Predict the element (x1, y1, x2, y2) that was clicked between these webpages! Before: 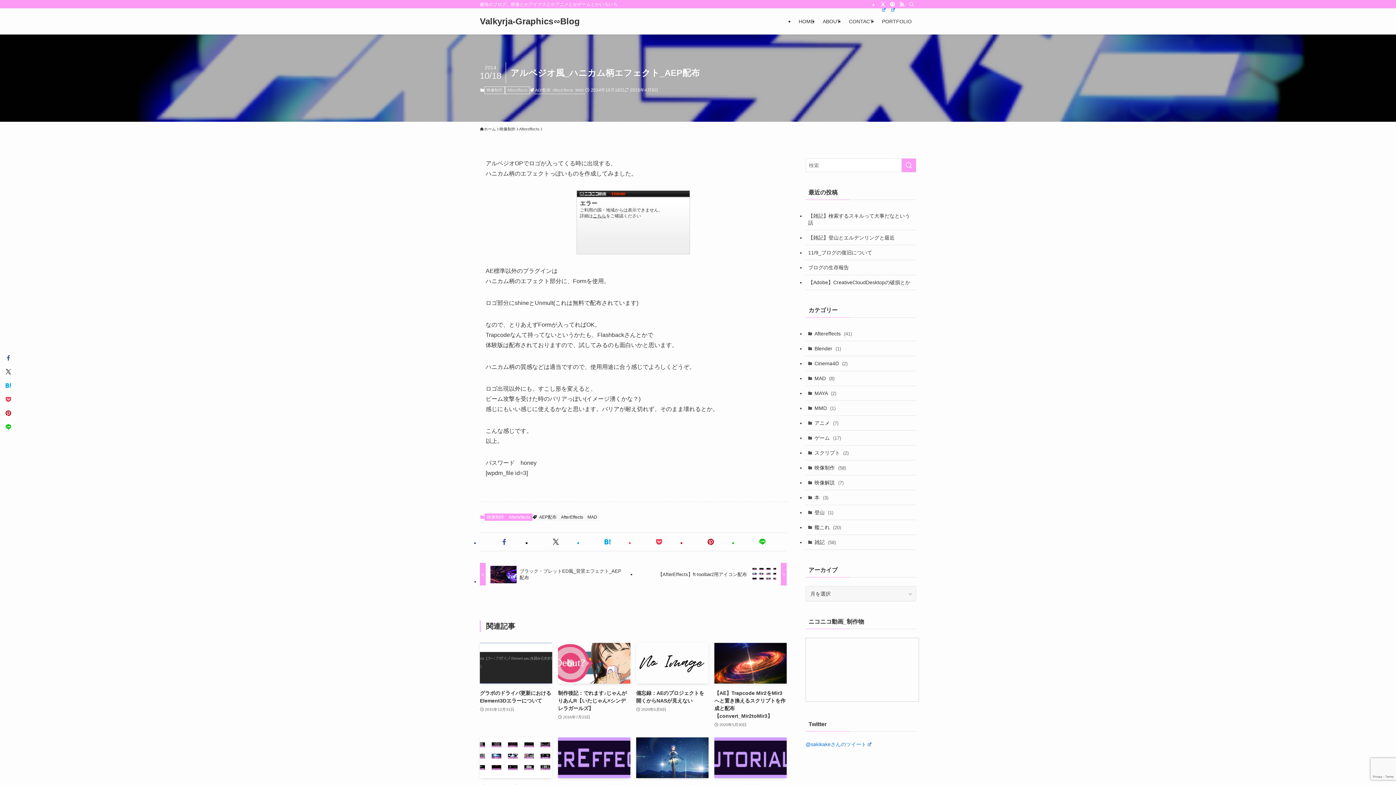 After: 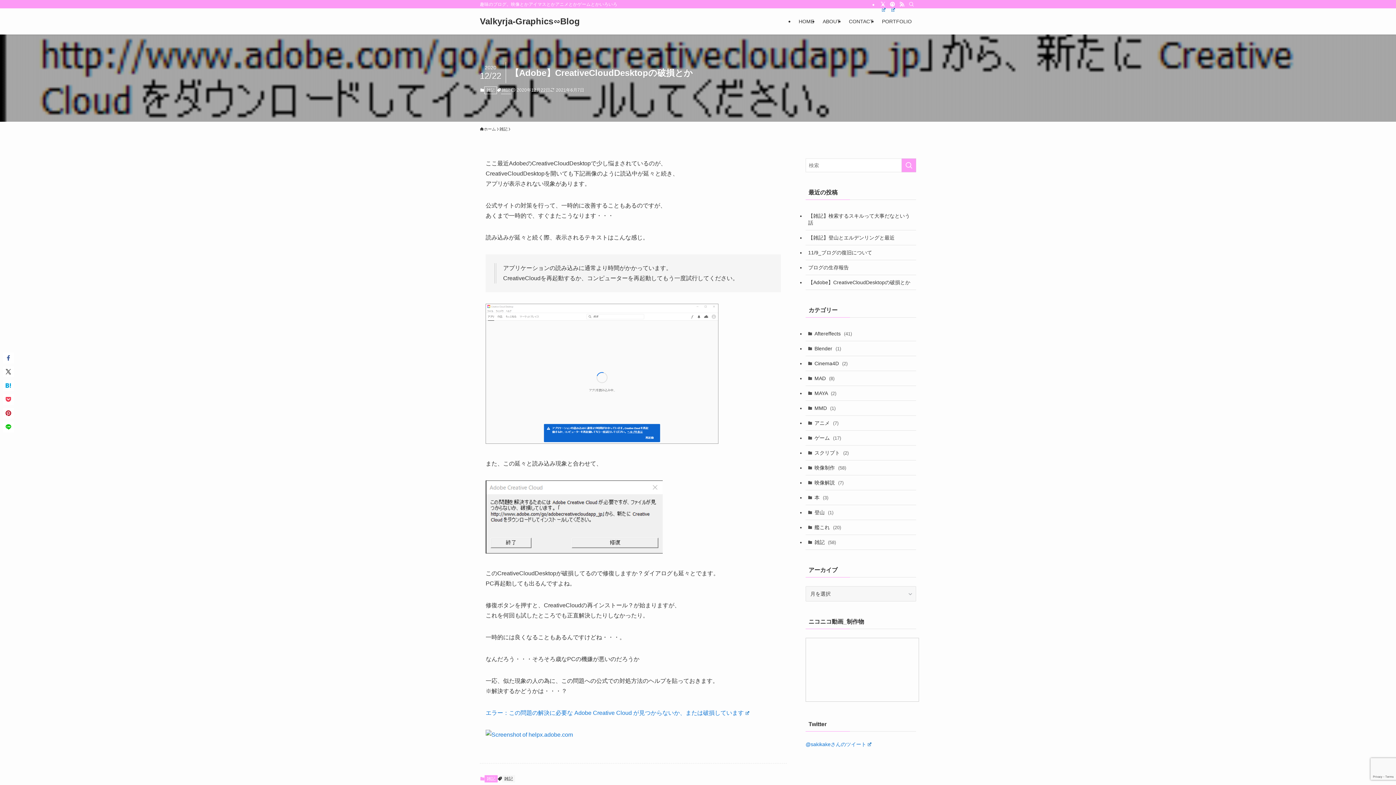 Action: bbox: (805, 275, 916, 289) label: 【Adobe】CreativeCloudDesktopの破損とか